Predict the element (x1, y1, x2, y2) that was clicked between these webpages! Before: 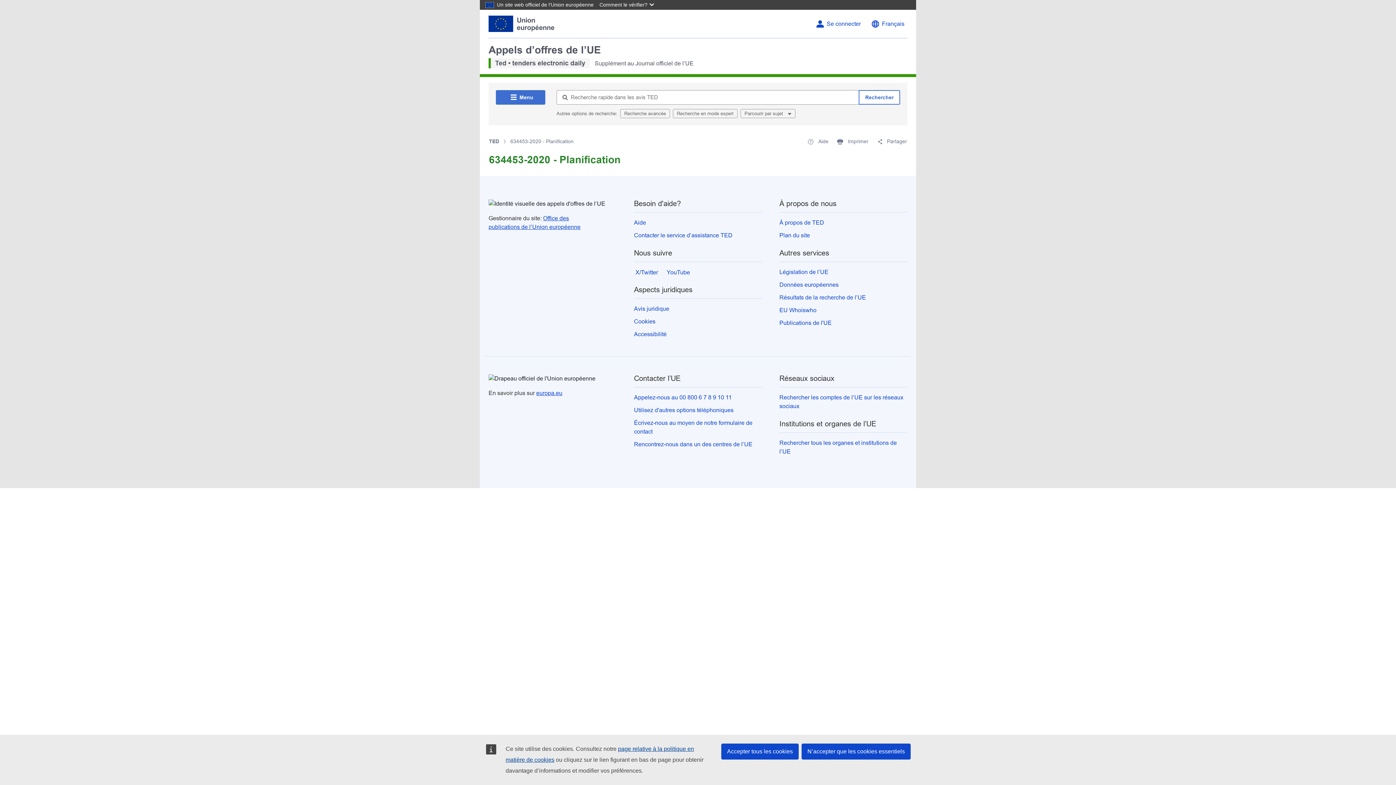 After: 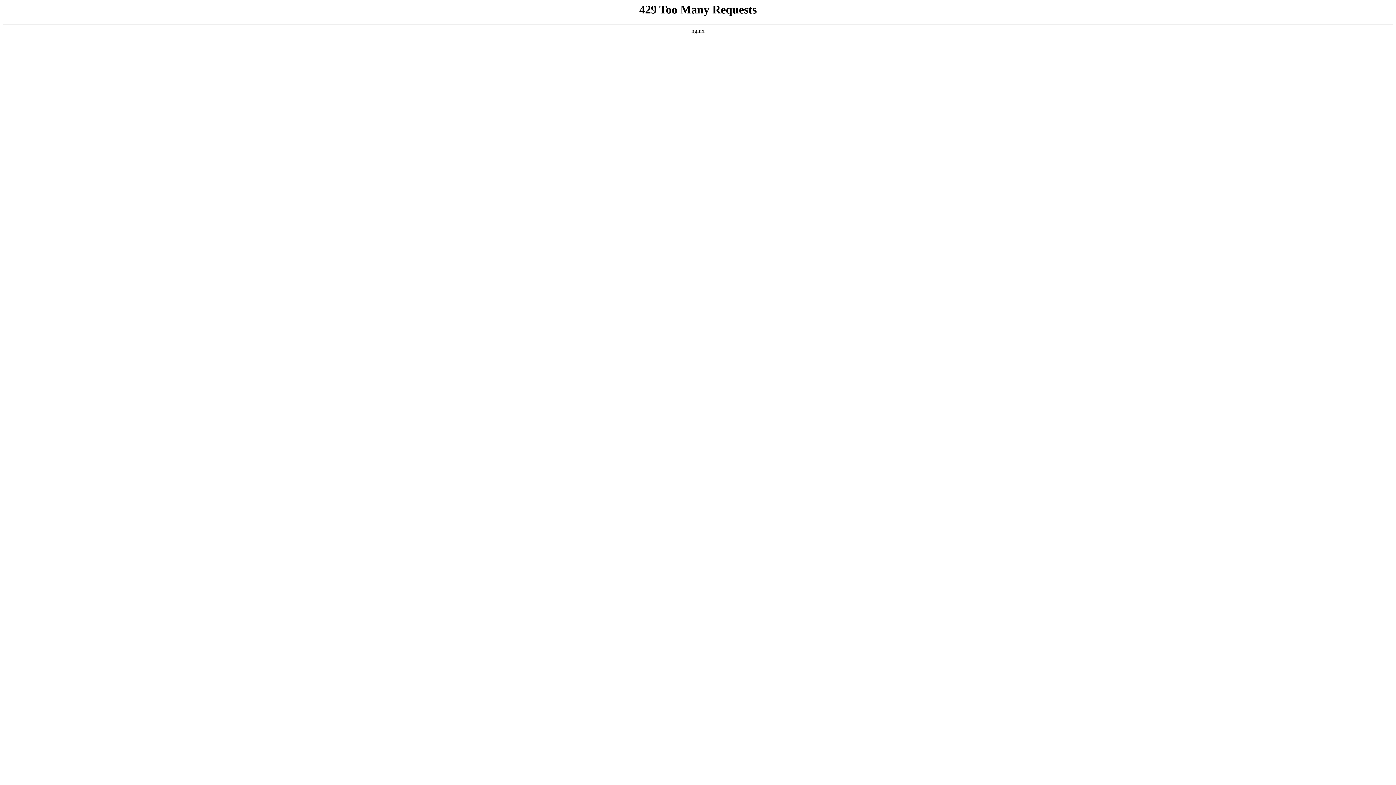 Action: label: Se connecter bbox: (826, 20, 861, 27)